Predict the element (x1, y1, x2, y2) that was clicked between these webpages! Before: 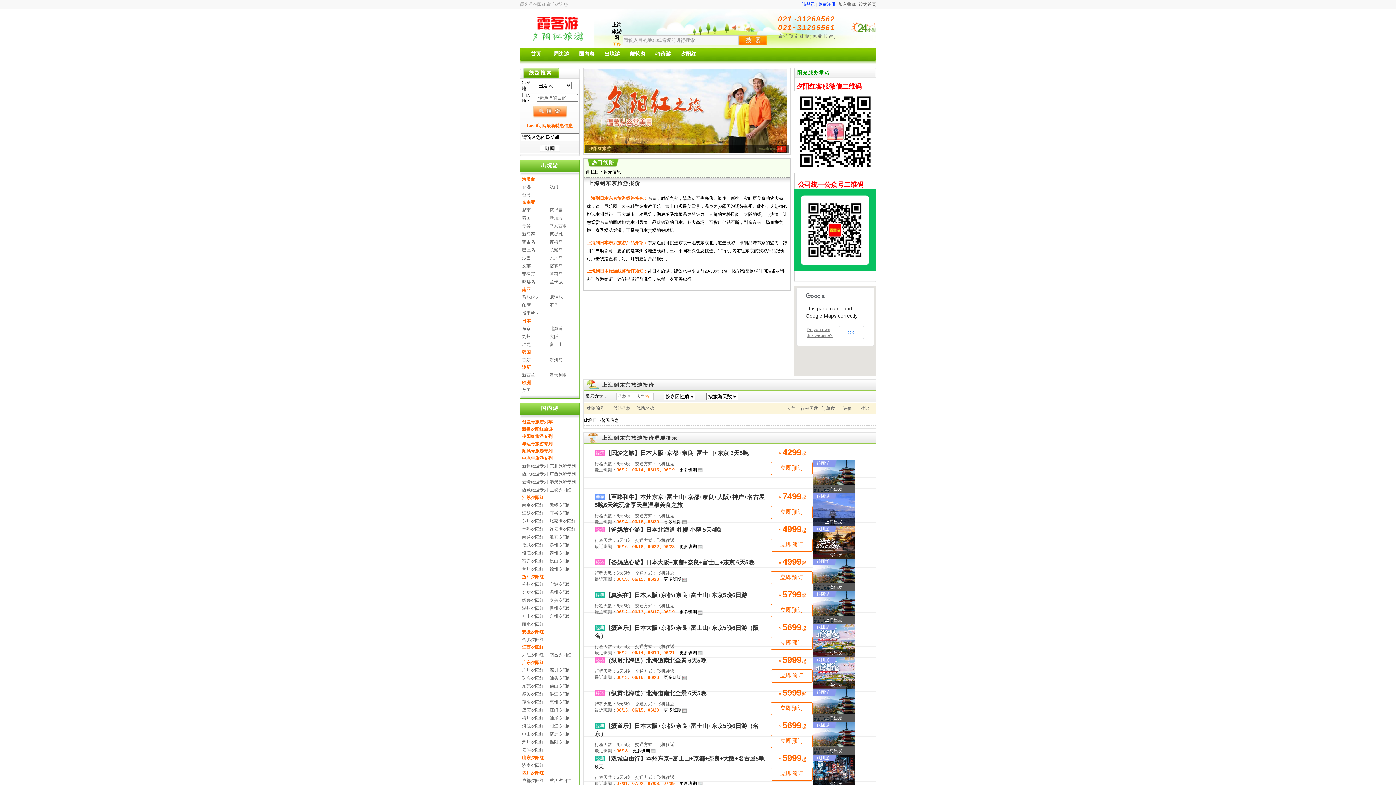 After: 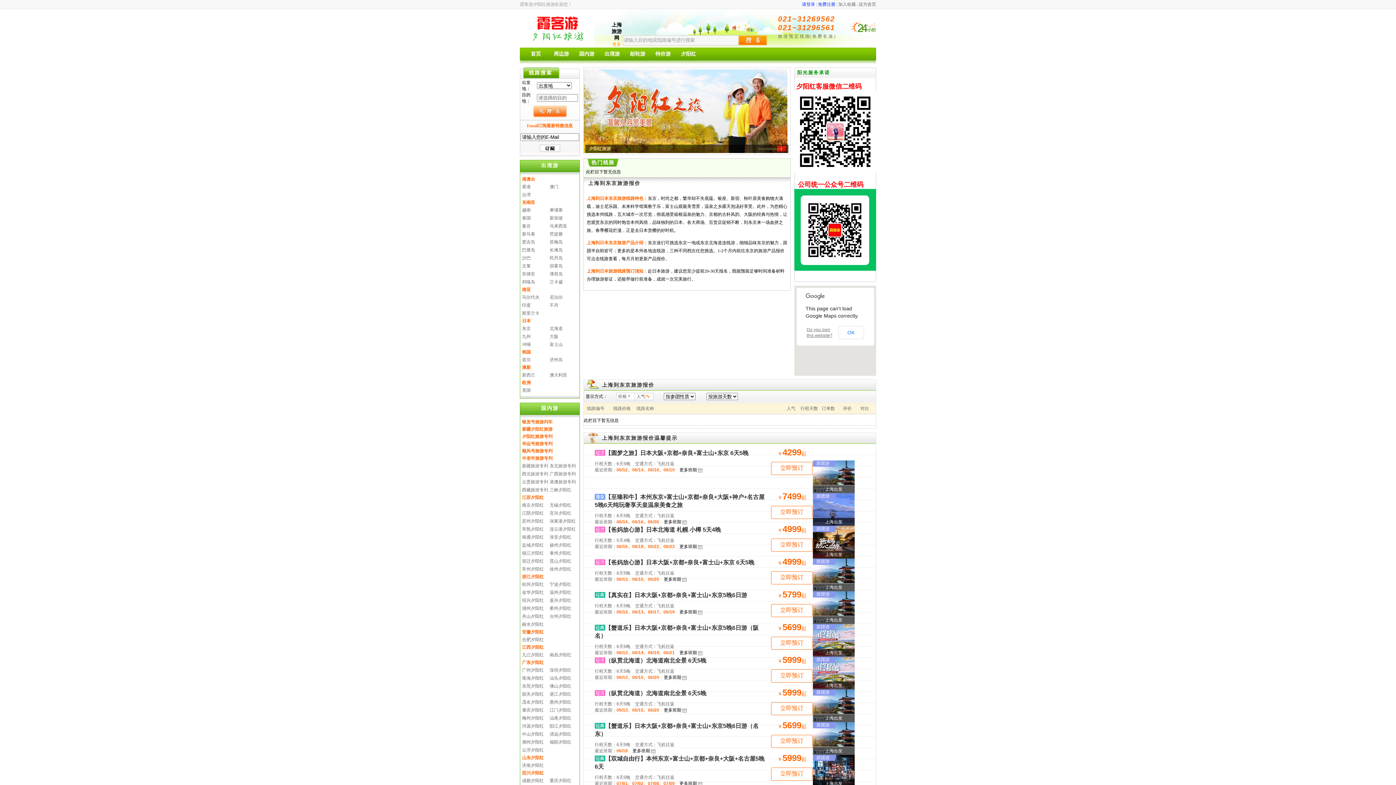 Action: bbox: (594, 689, 706, 697) label: （纵贯北海道）北海道南北全景 6天5晚